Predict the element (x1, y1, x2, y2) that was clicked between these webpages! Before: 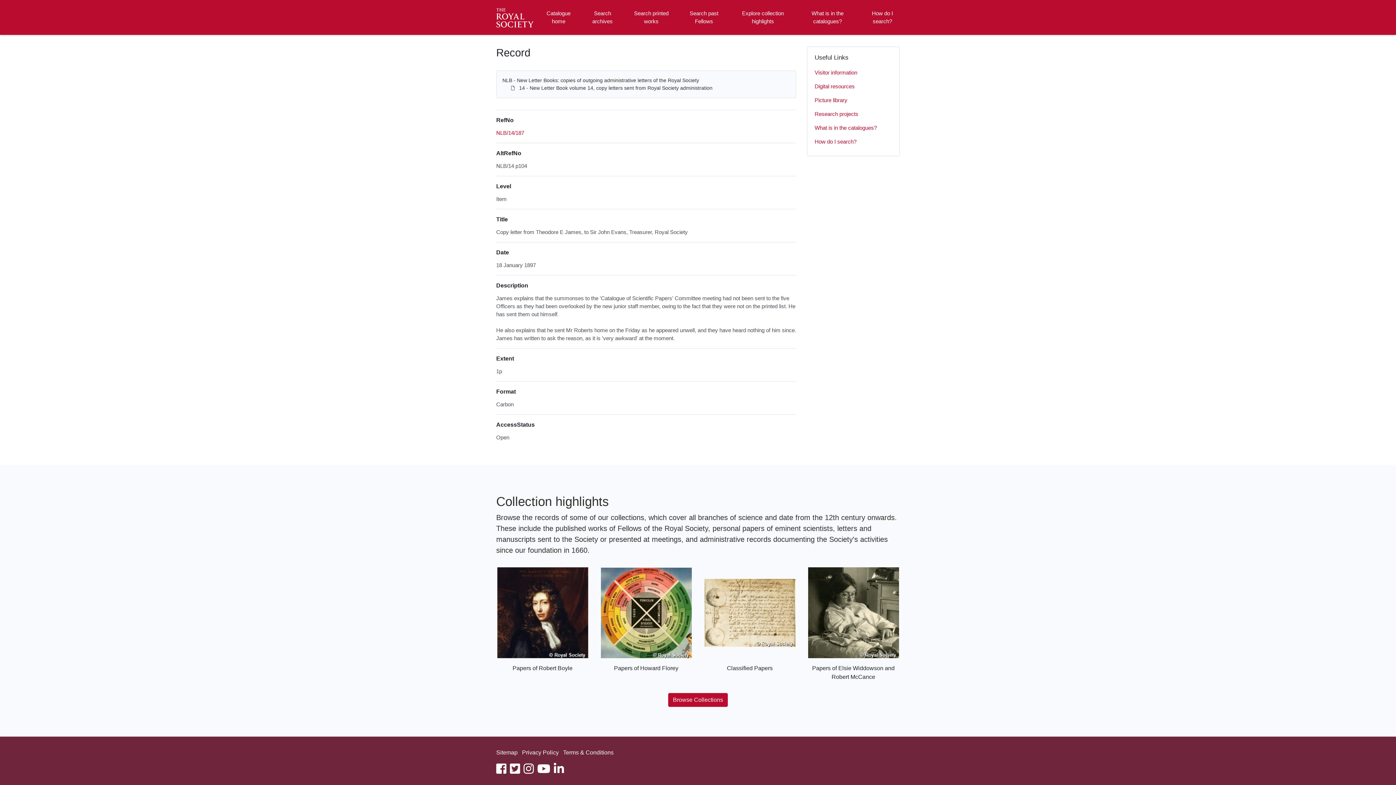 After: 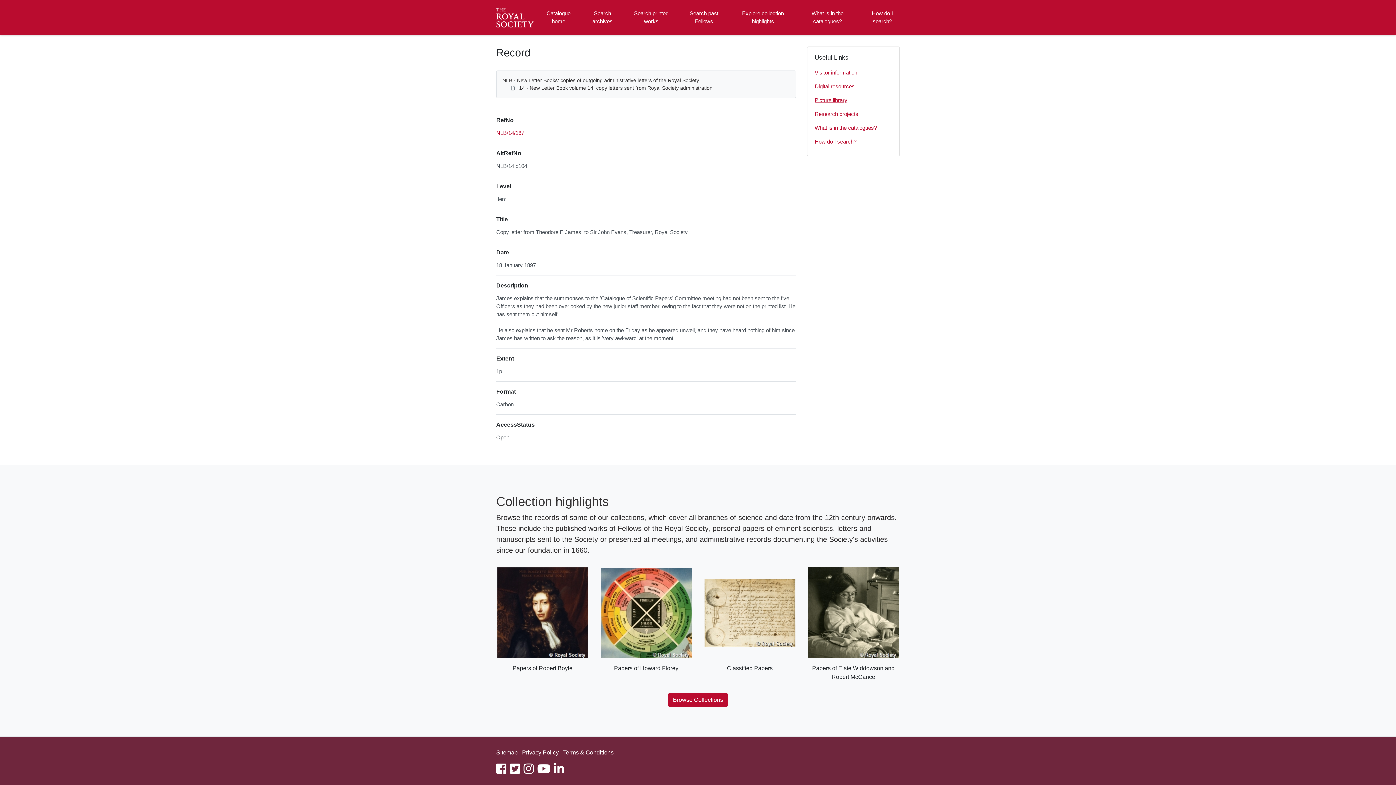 Action: bbox: (814, 93, 892, 107) label: Picture library